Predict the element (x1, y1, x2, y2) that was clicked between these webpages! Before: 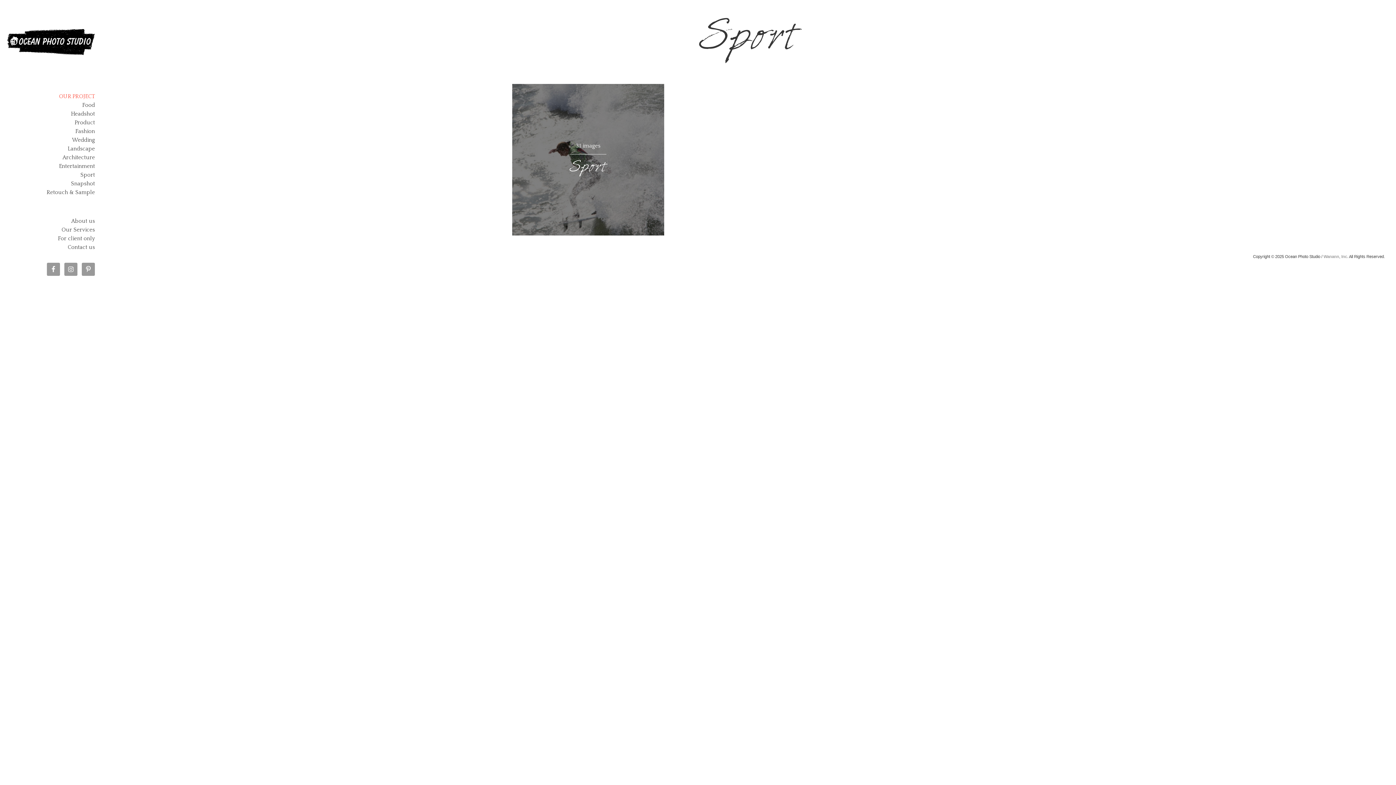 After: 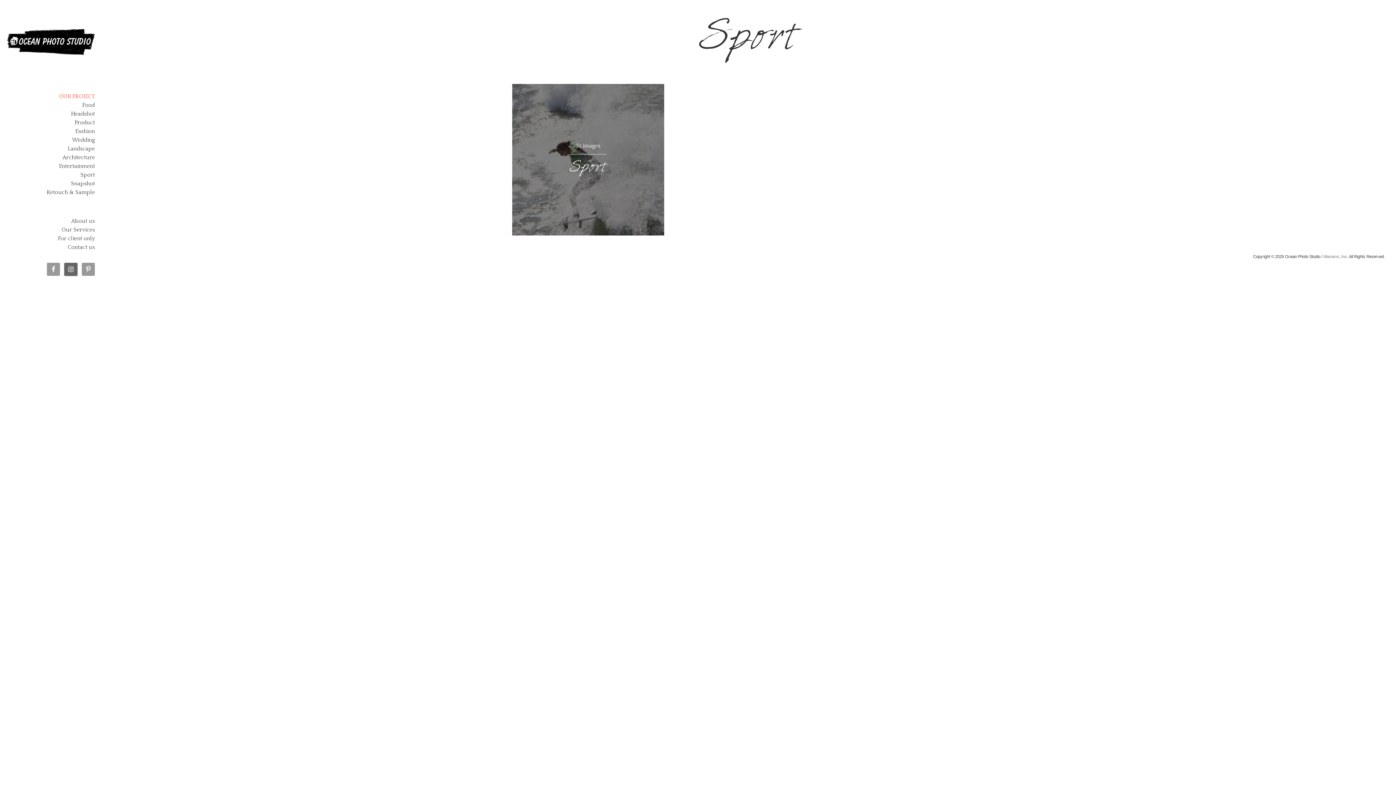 Action: bbox: (64, 262, 77, 276)